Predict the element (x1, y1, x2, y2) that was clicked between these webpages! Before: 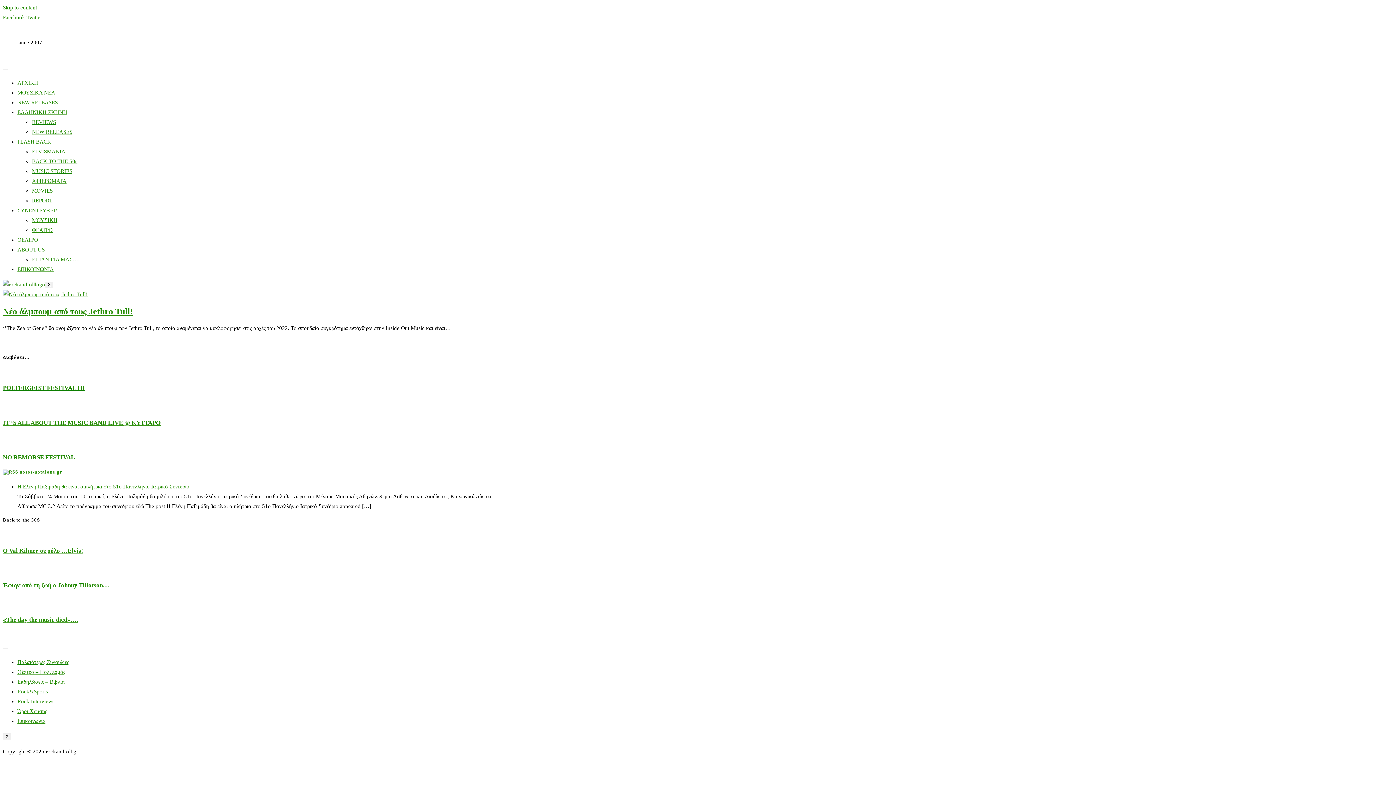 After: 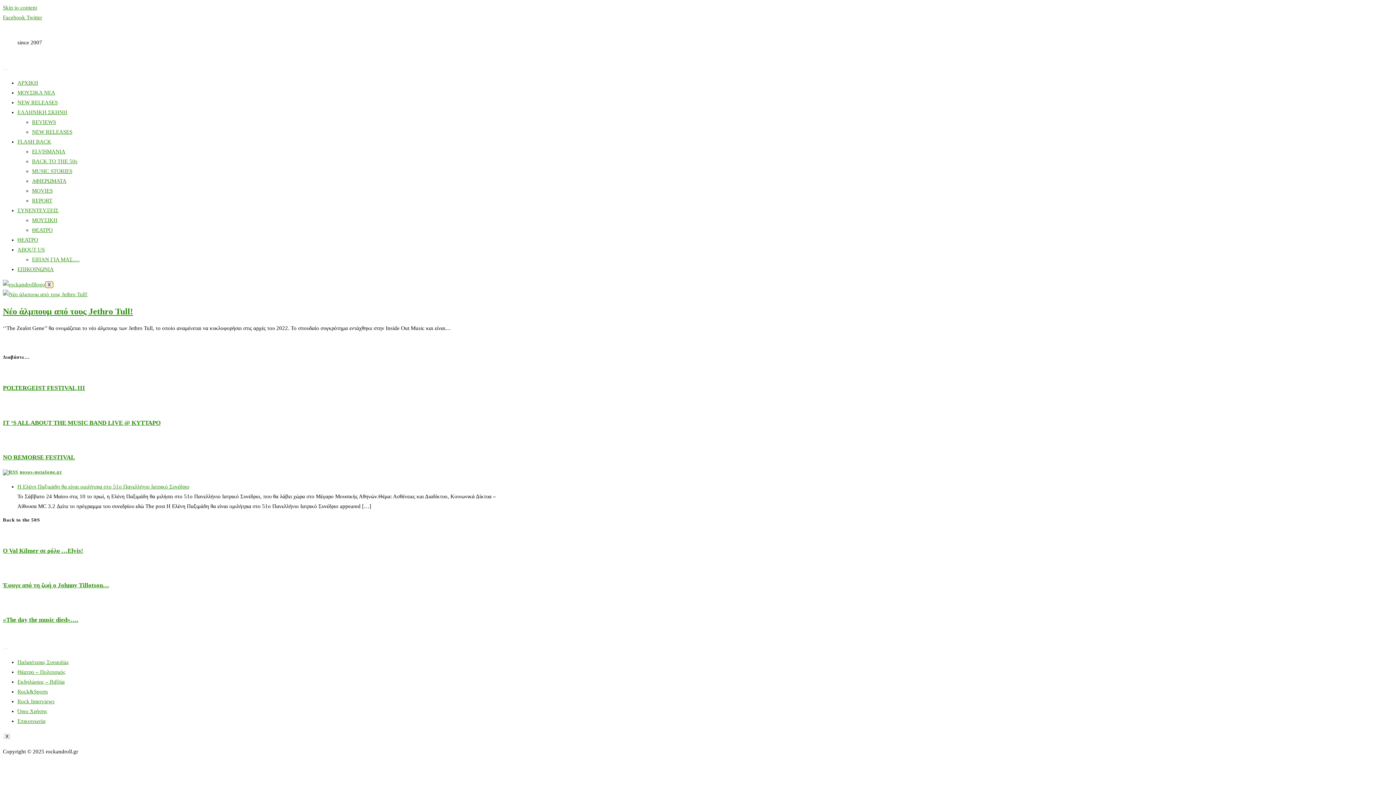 Action: label: X bbox: (45, 281, 53, 288)